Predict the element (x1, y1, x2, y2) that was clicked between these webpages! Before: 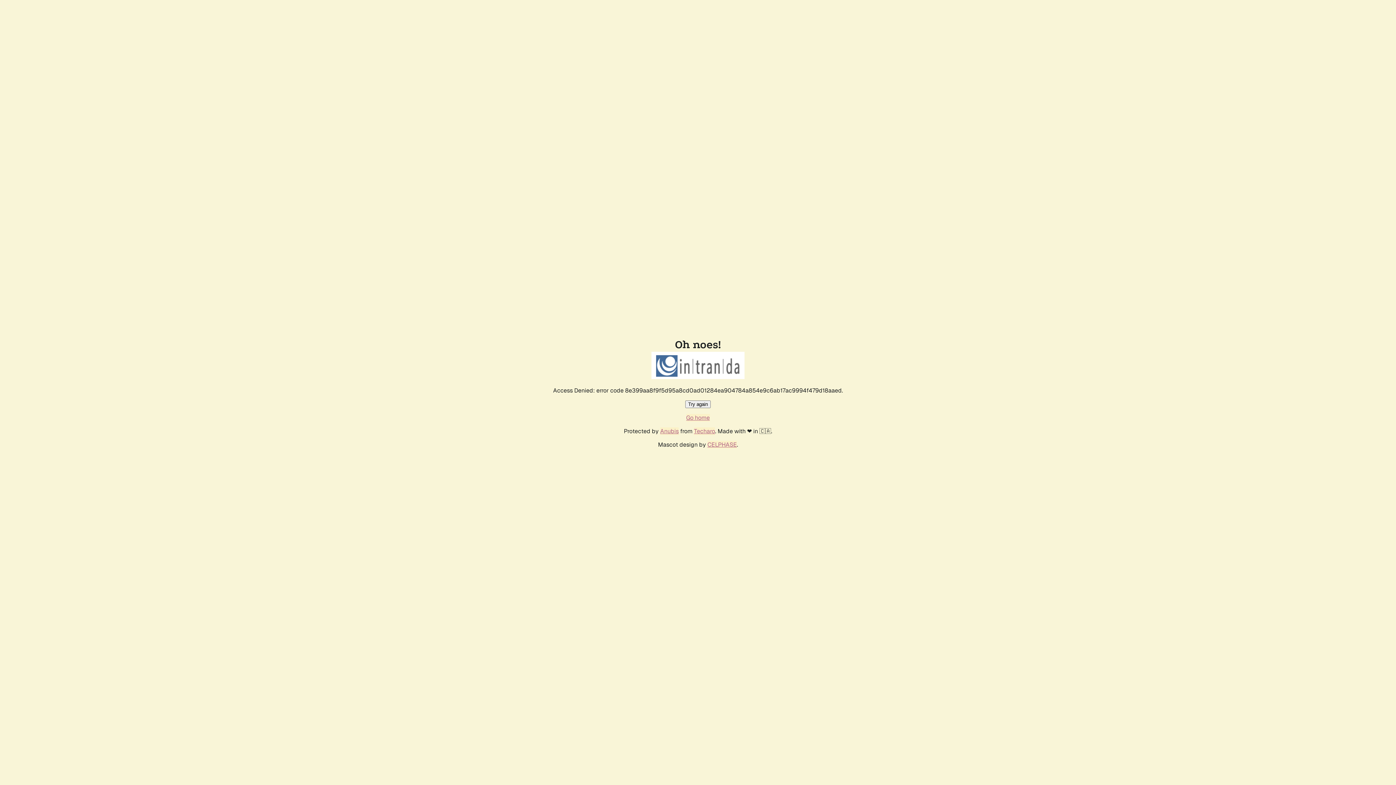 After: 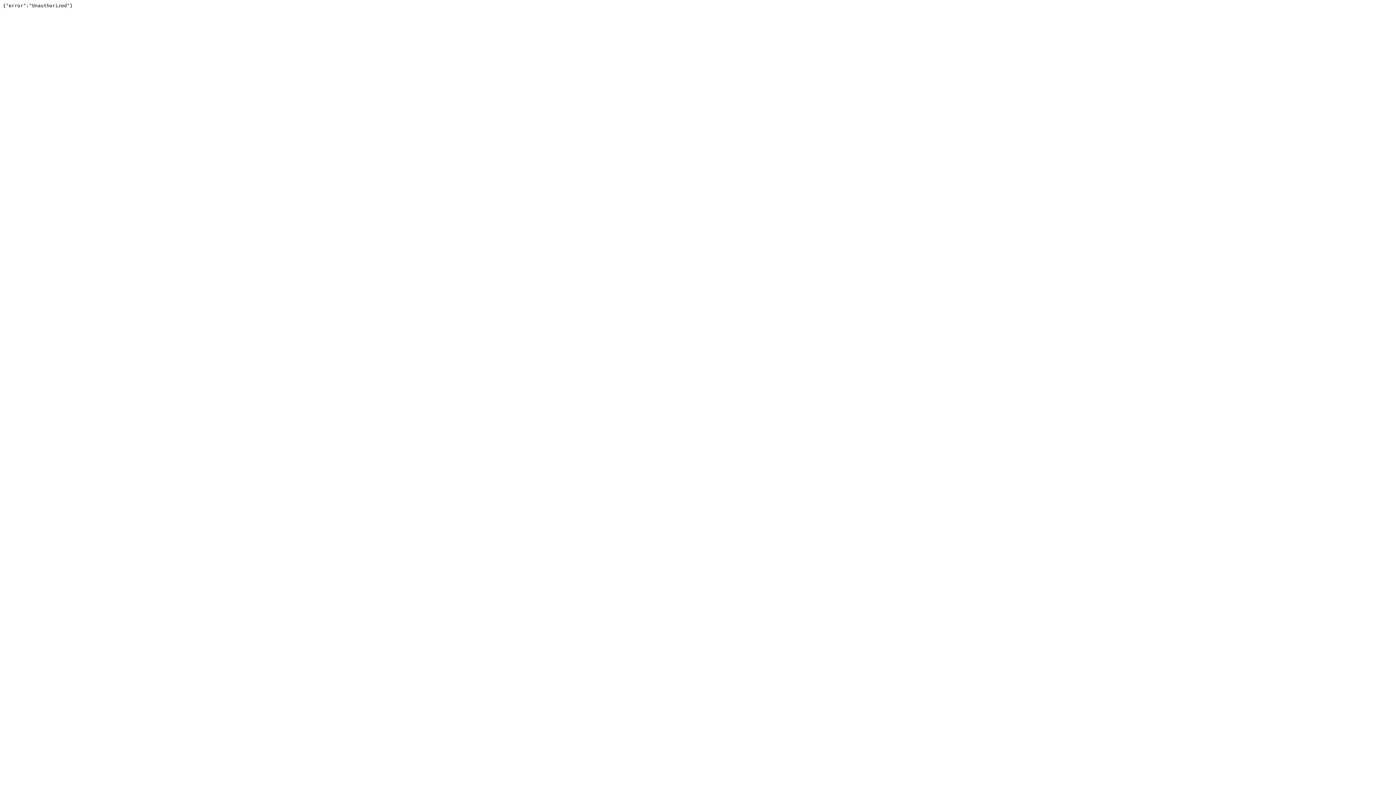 Action: label: Techaro bbox: (694, 427, 715, 435)